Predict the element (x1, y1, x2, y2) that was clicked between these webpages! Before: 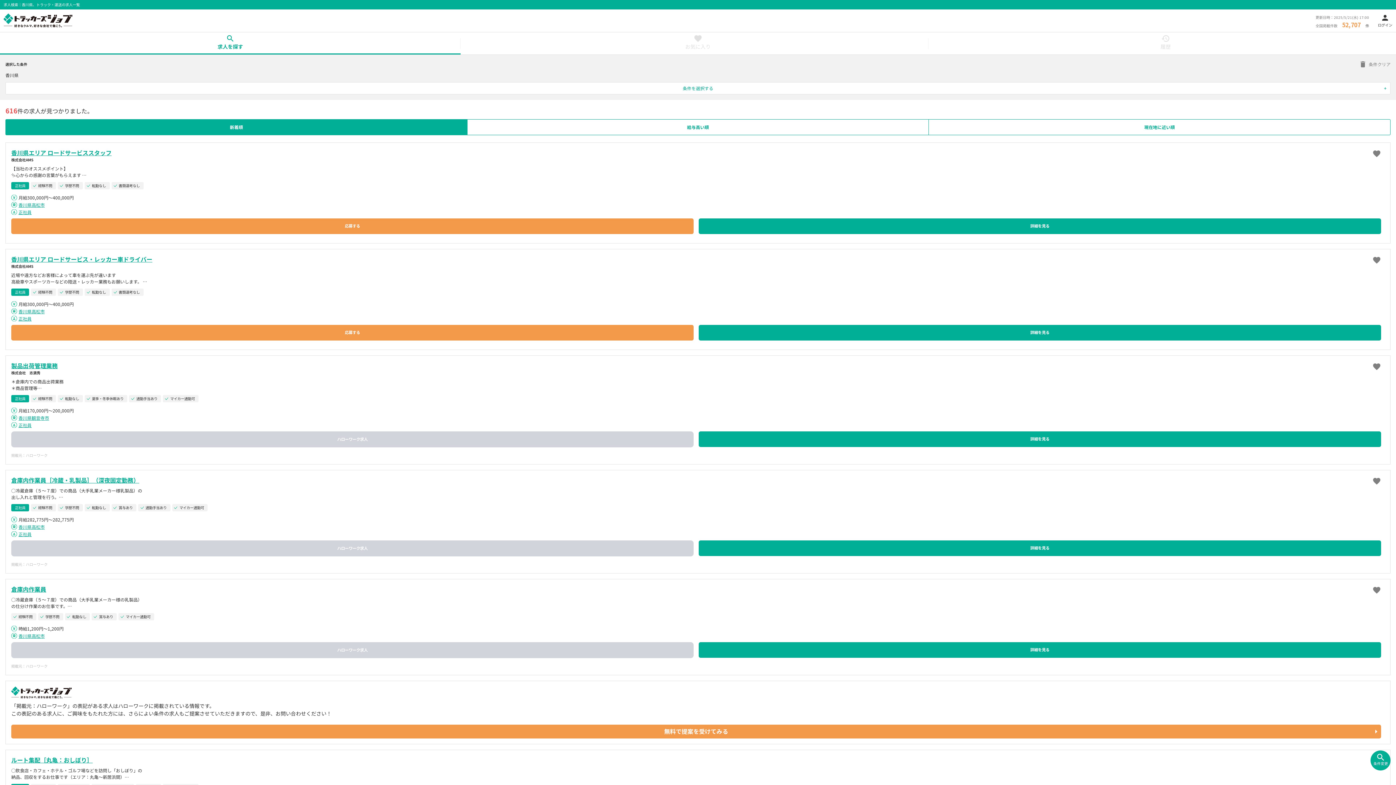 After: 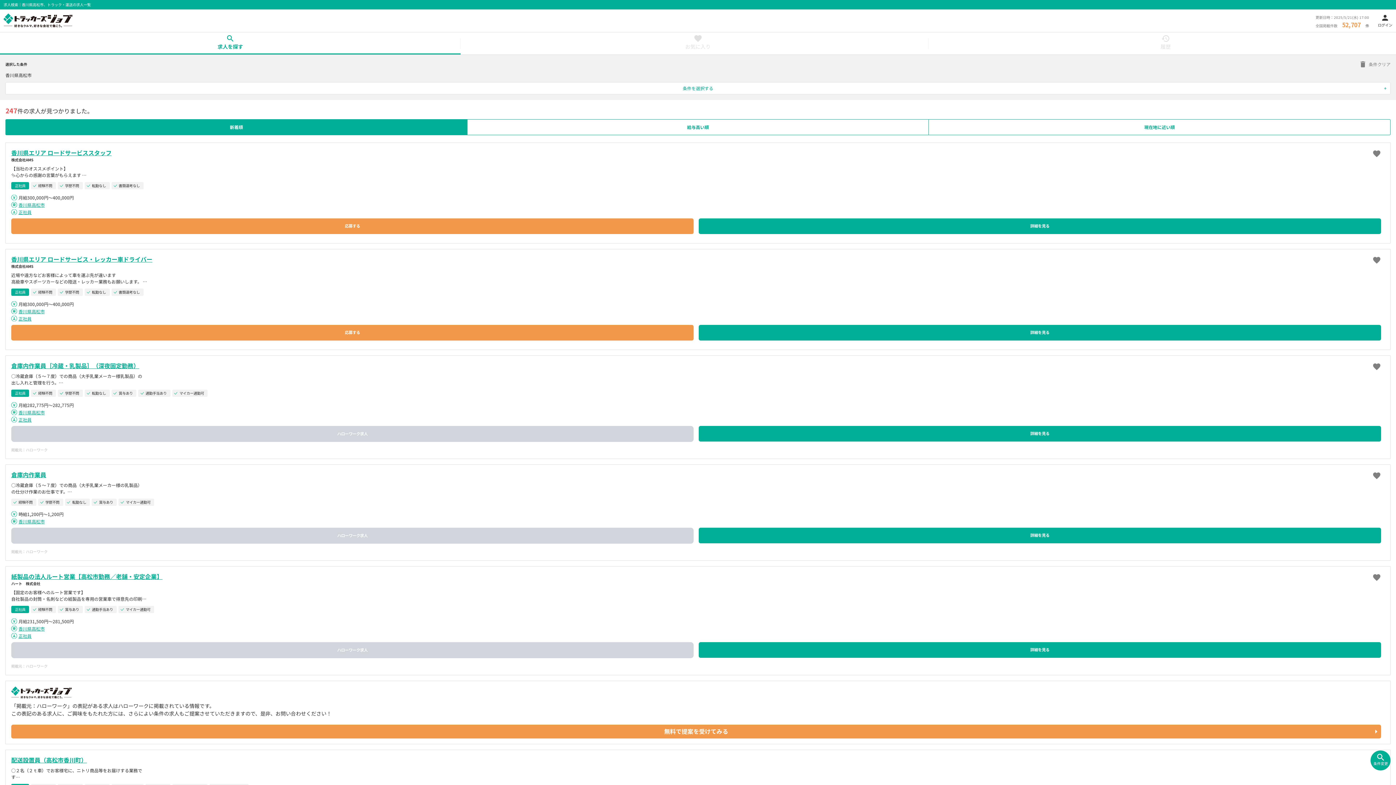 Action: bbox: (18, 308, 44, 314) label: 香川県高松市